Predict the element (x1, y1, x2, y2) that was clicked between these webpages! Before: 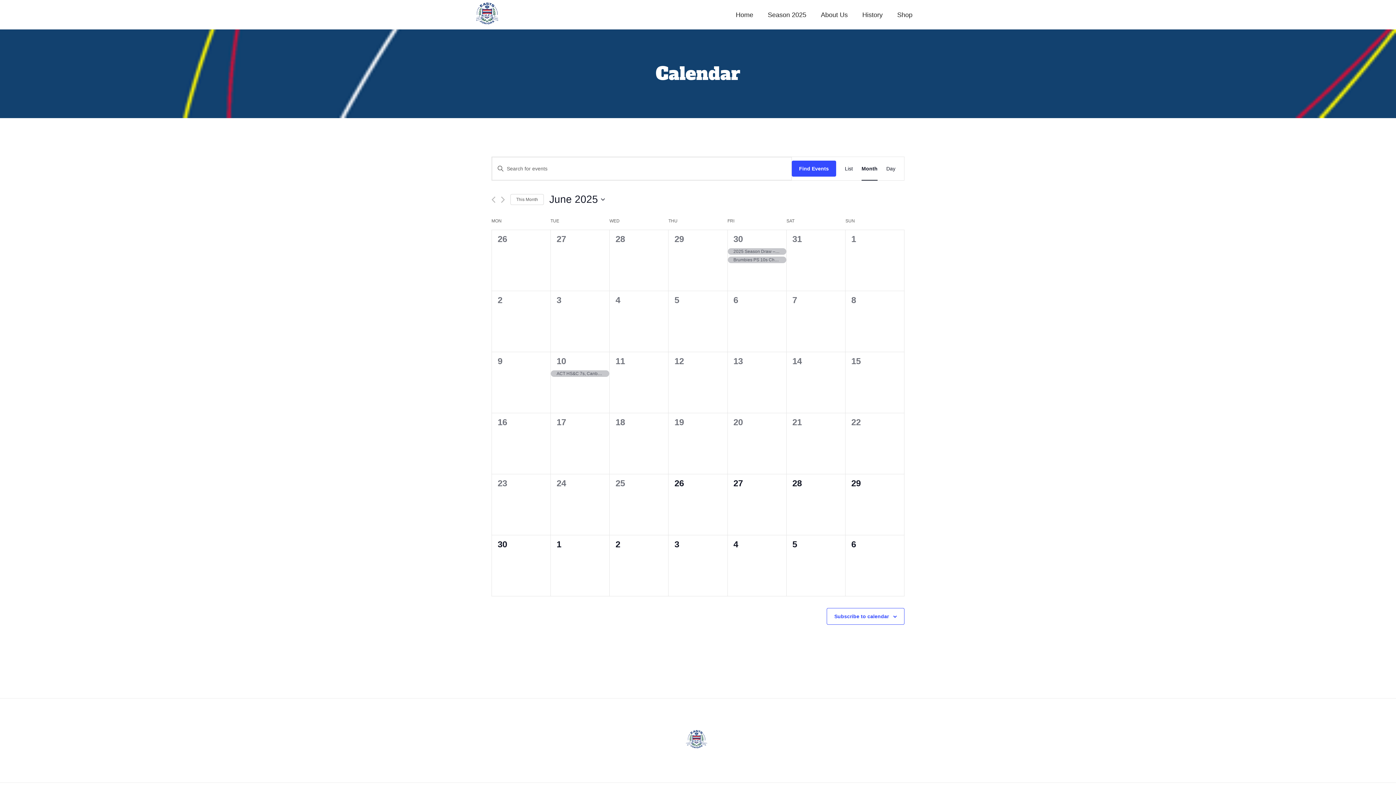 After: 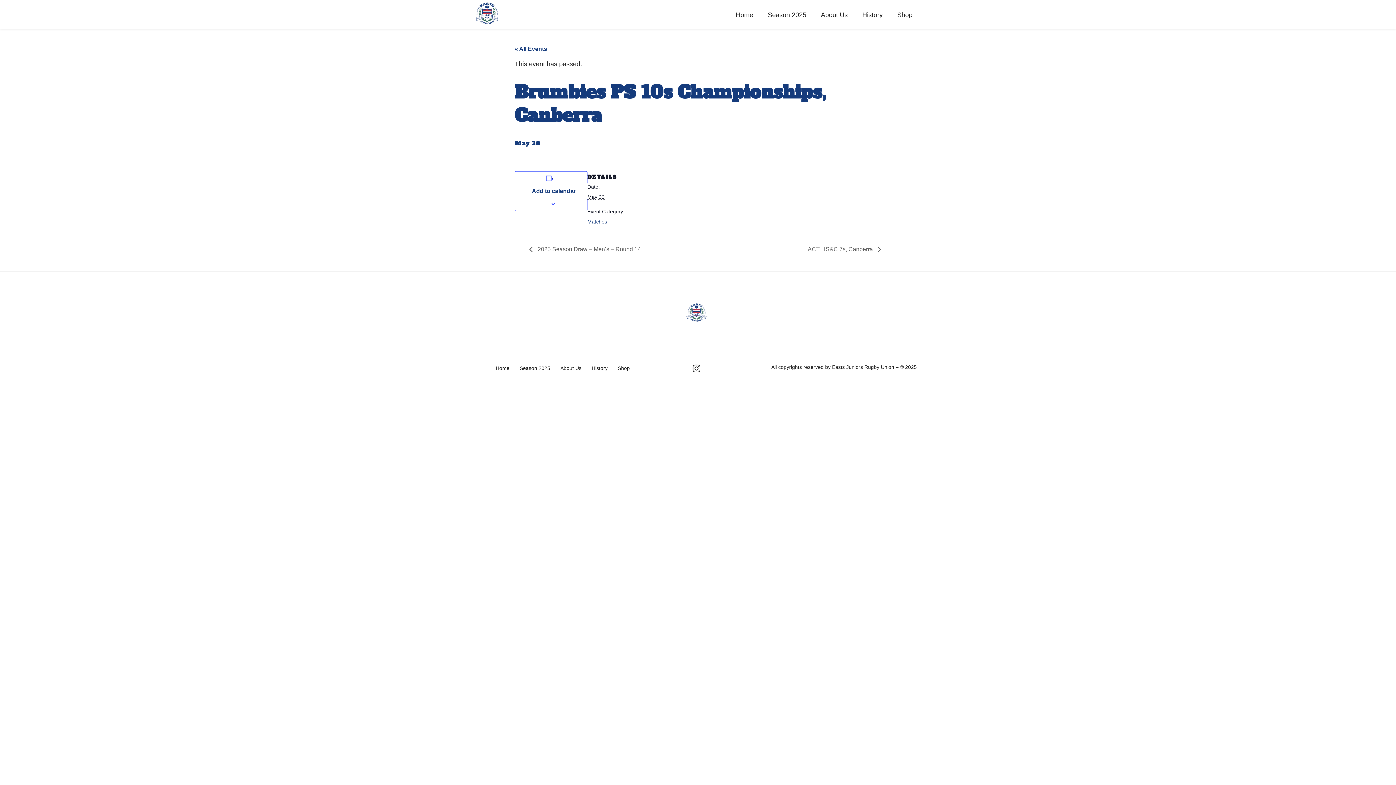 Action: bbox: (727, 256, 786, 263) label: Brumbies PS 10s Championships, Canberra